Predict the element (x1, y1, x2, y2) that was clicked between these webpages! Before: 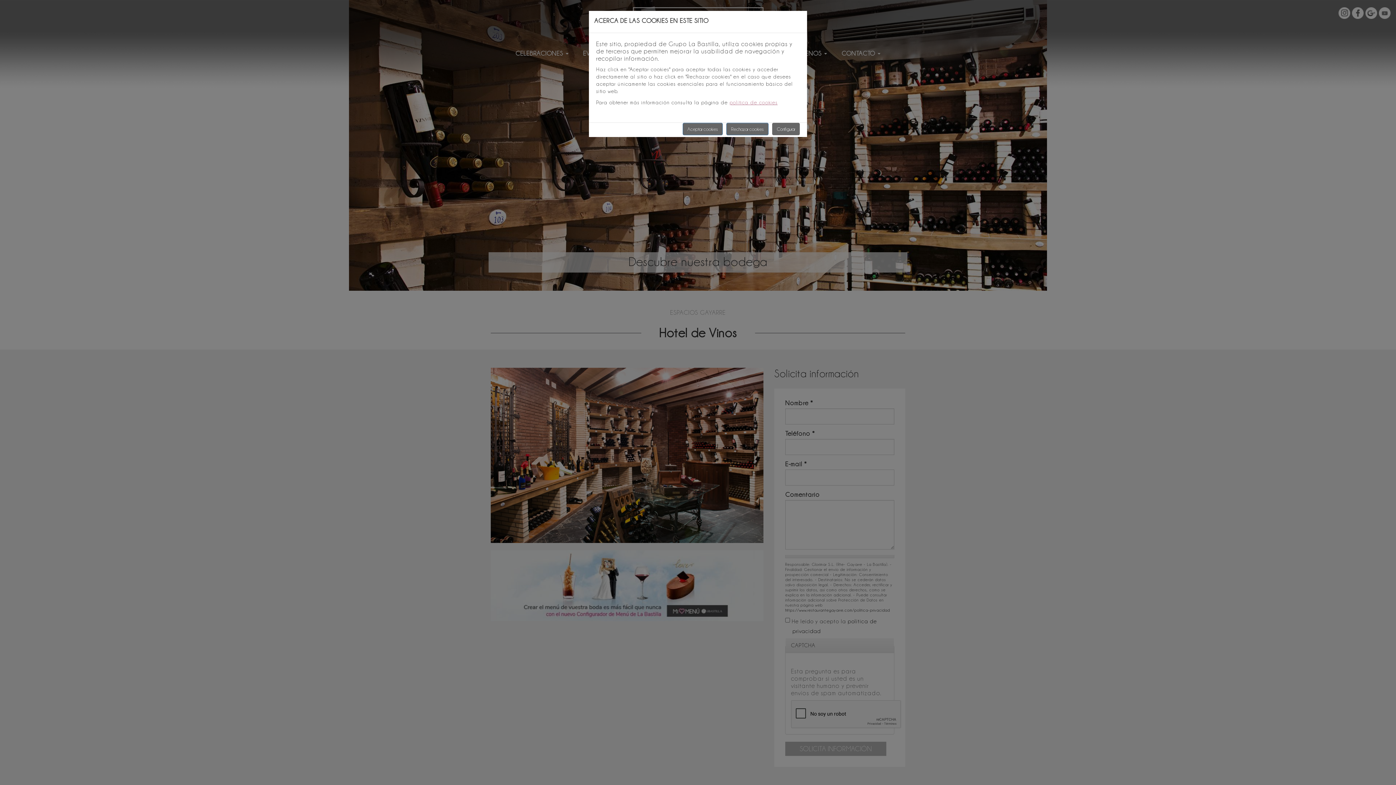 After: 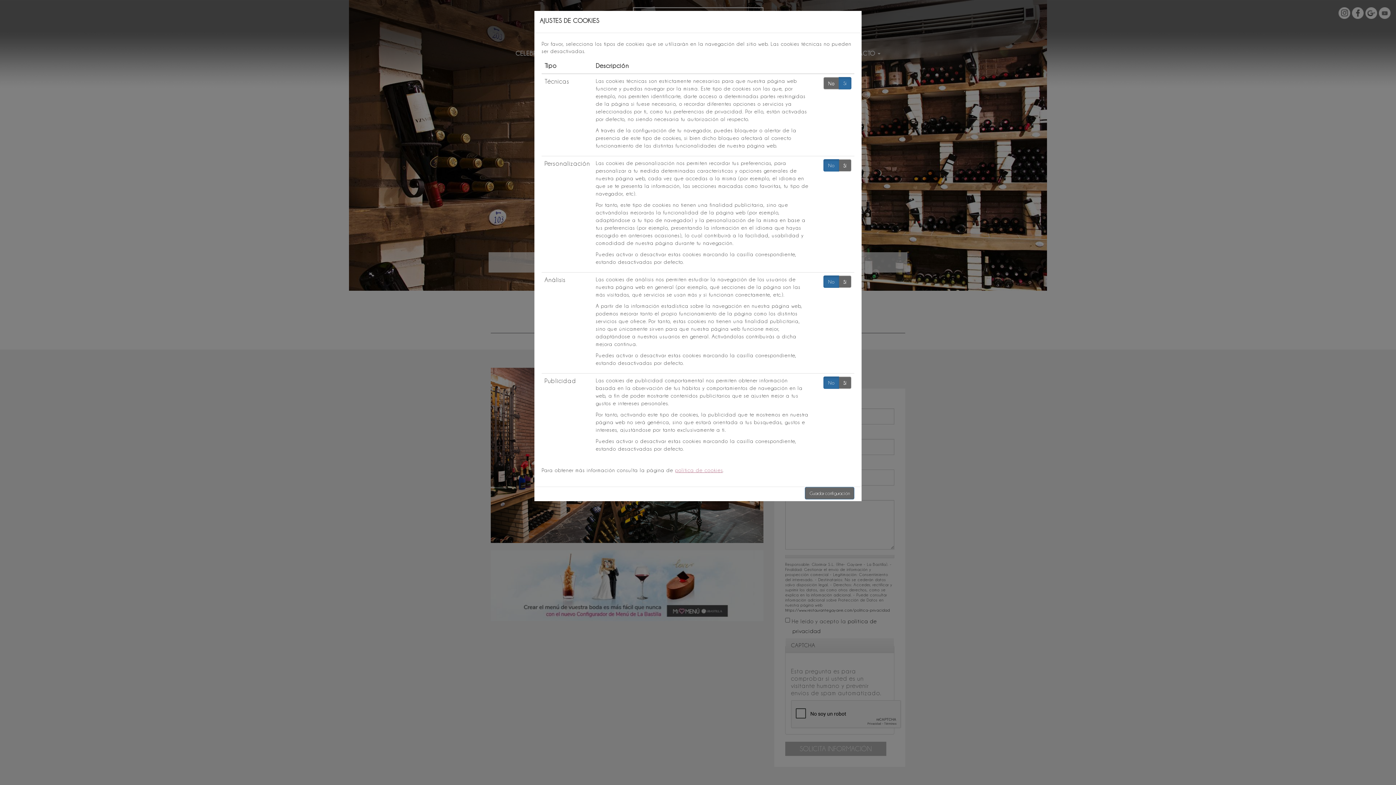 Action: label: Configurar bbox: (772, 122, 800, 135)